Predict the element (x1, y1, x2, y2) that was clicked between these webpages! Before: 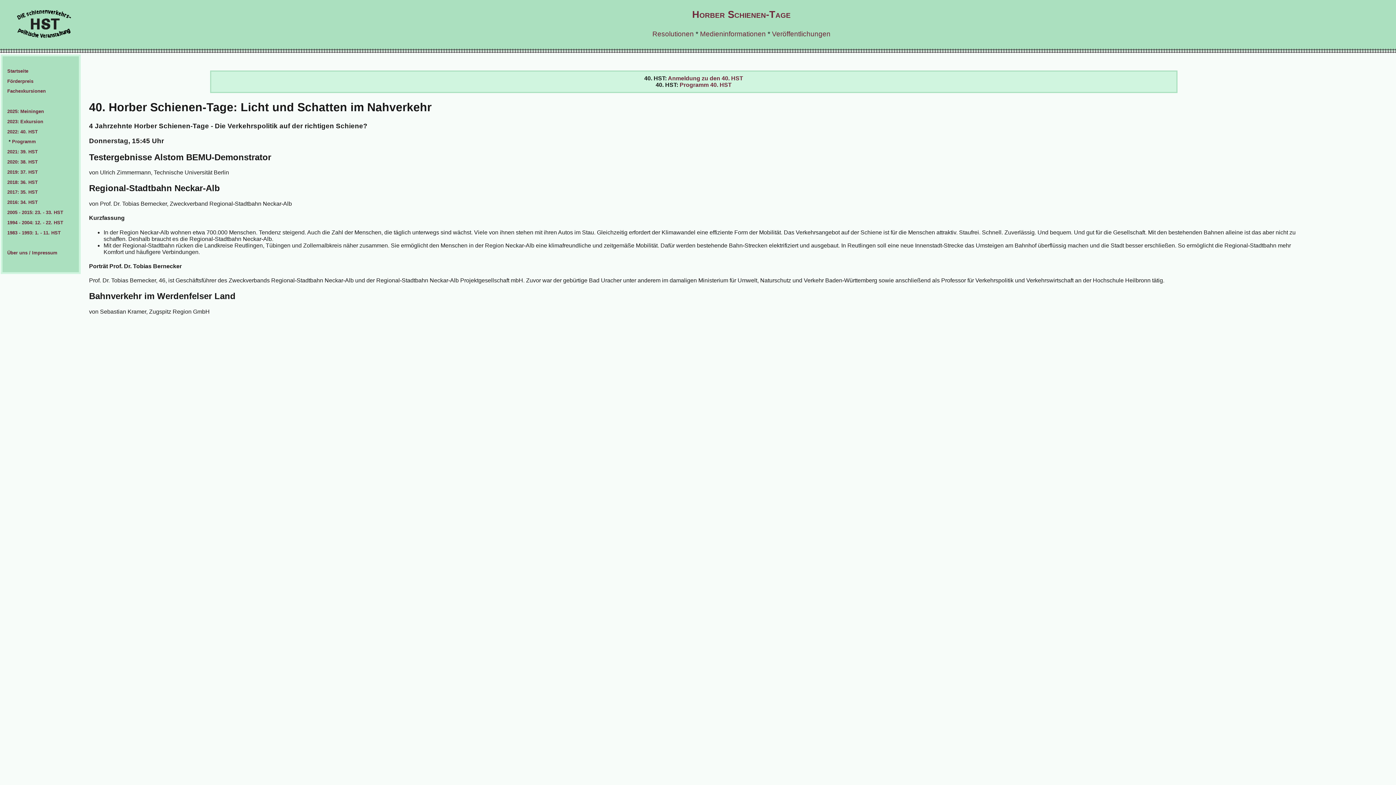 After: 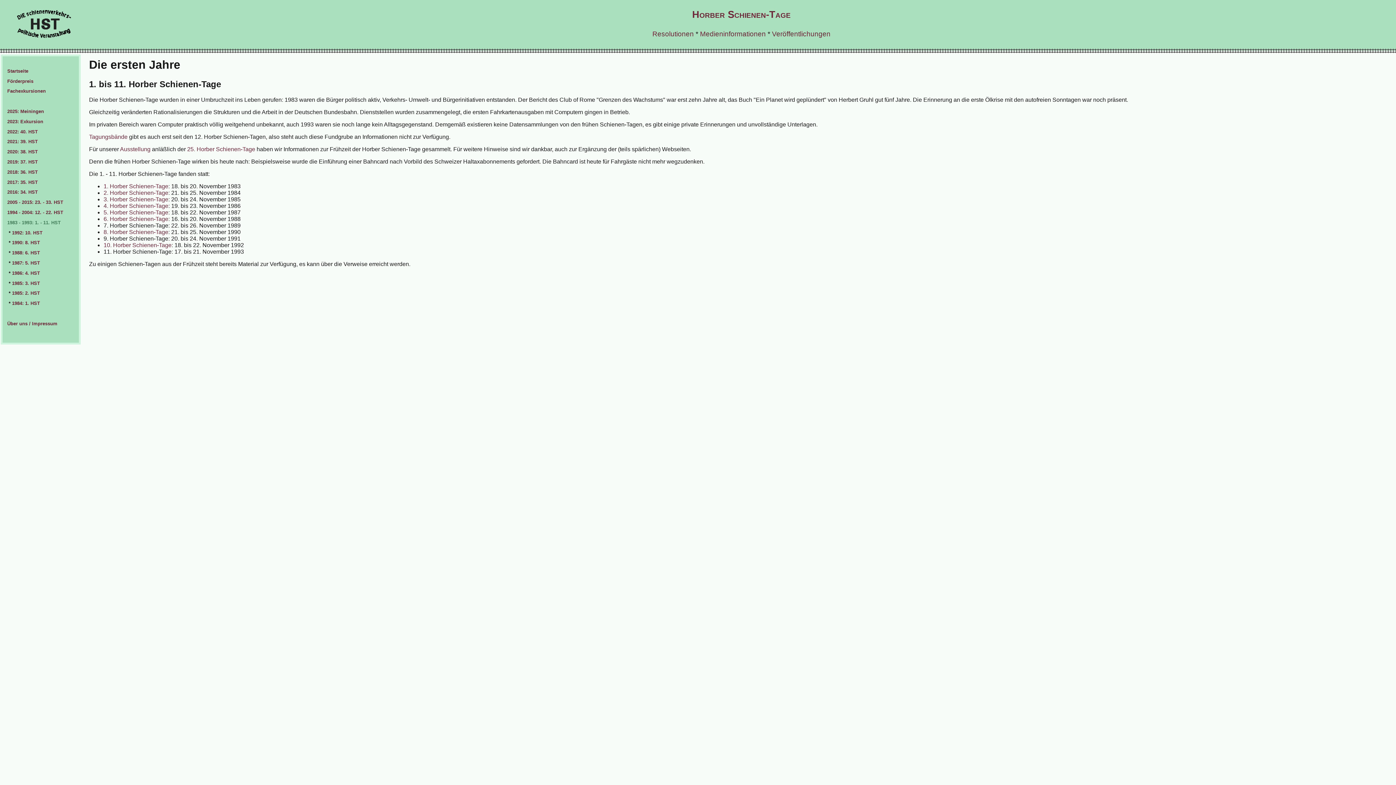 Action: bbox: (7, 230, 60, 235) label: 1983 - 1993: 1. - 11. HST